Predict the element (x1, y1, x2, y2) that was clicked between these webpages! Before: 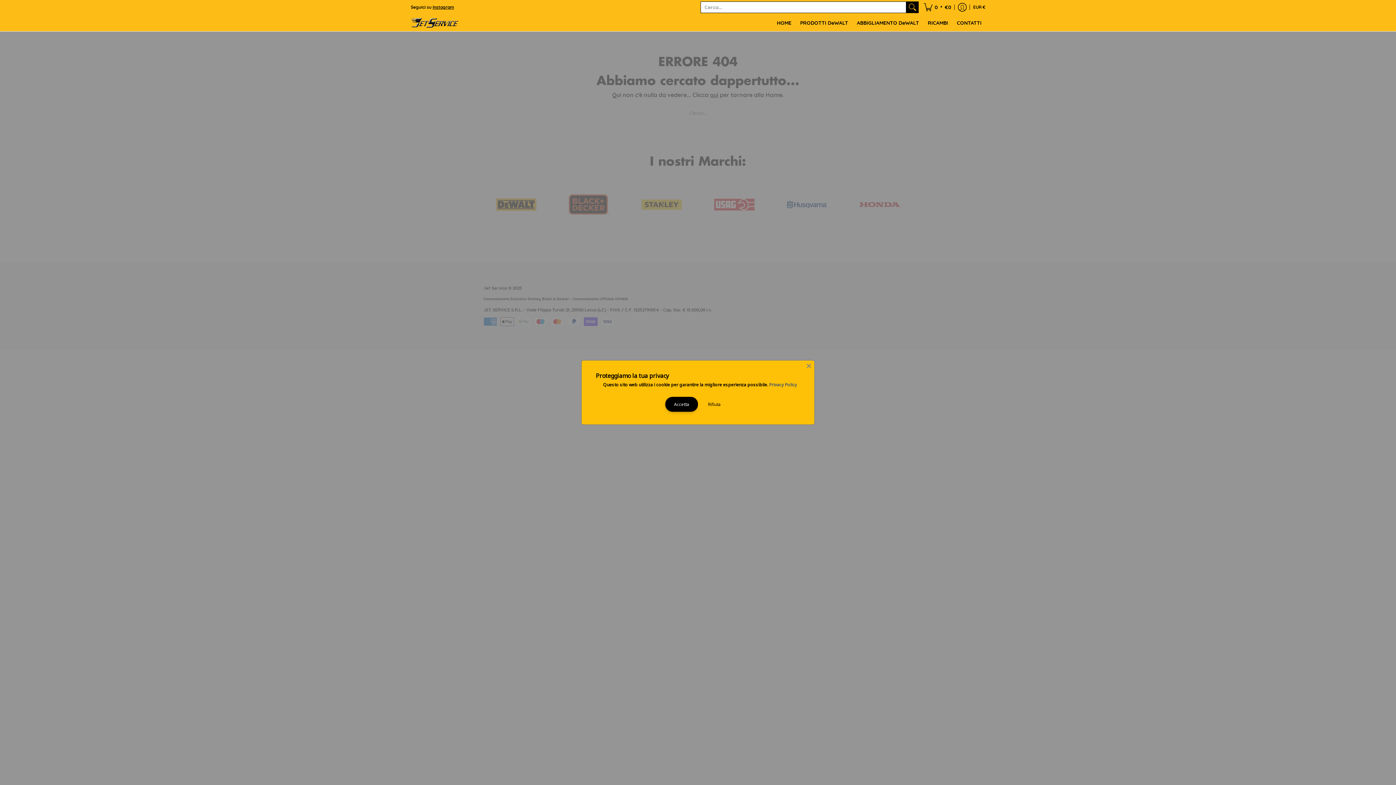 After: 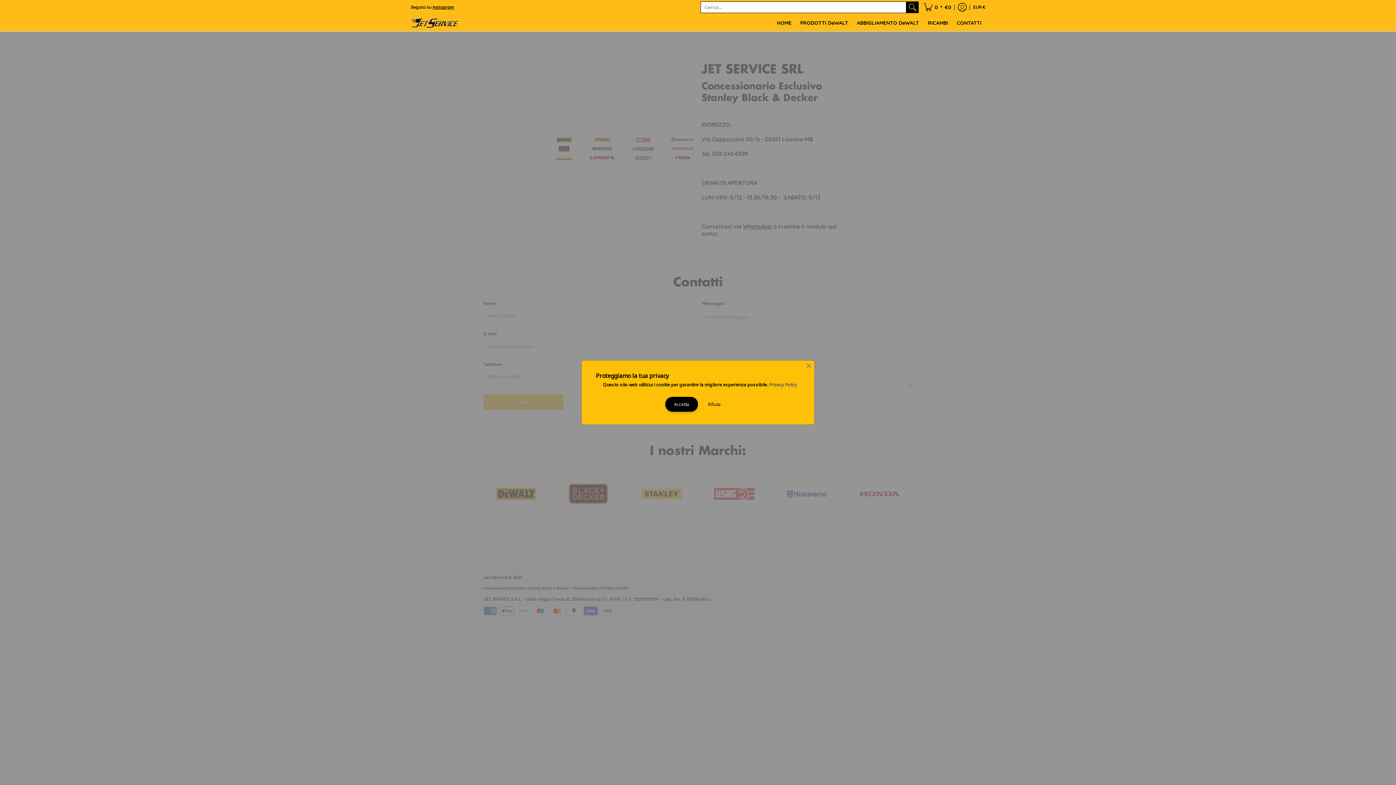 Action: bbox: (953, 14, 985, 31) label: CONTATTI